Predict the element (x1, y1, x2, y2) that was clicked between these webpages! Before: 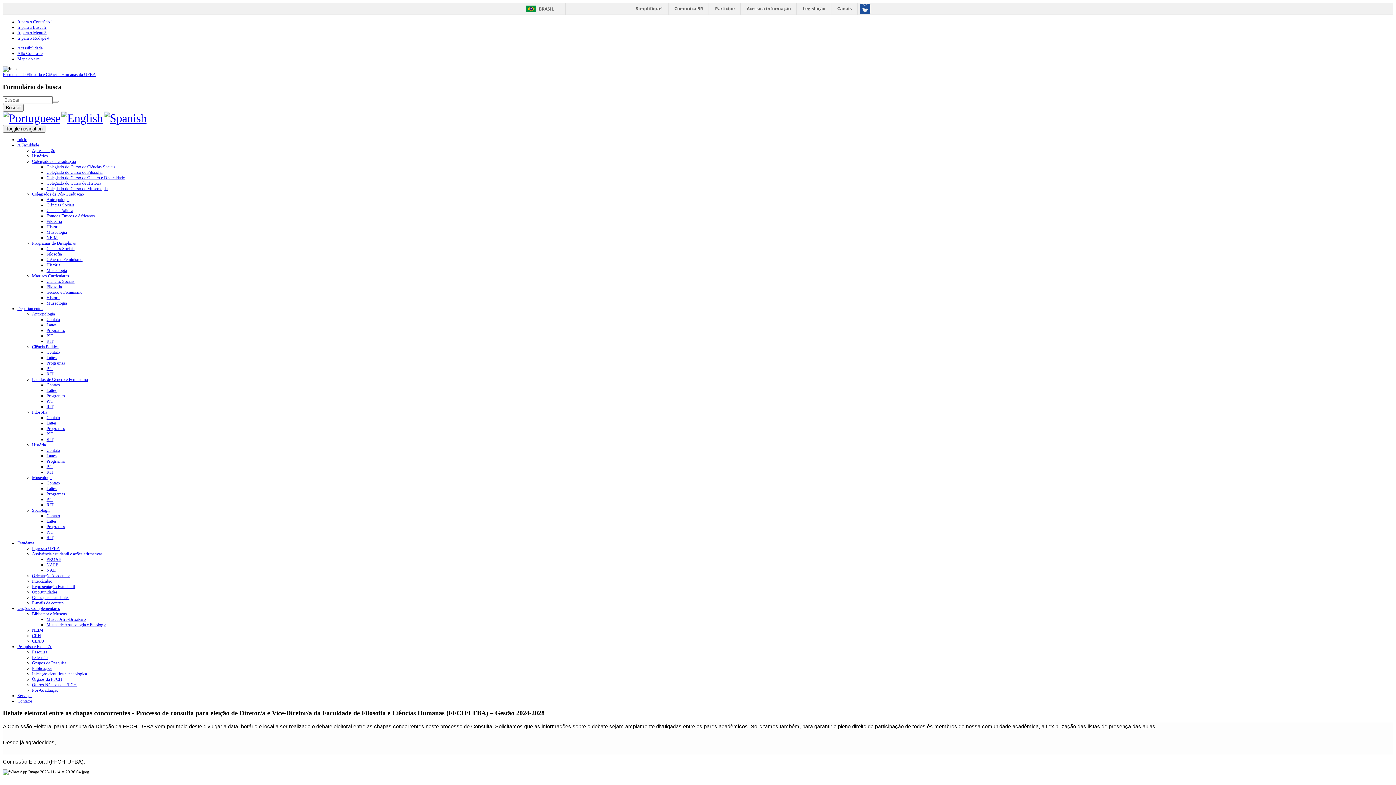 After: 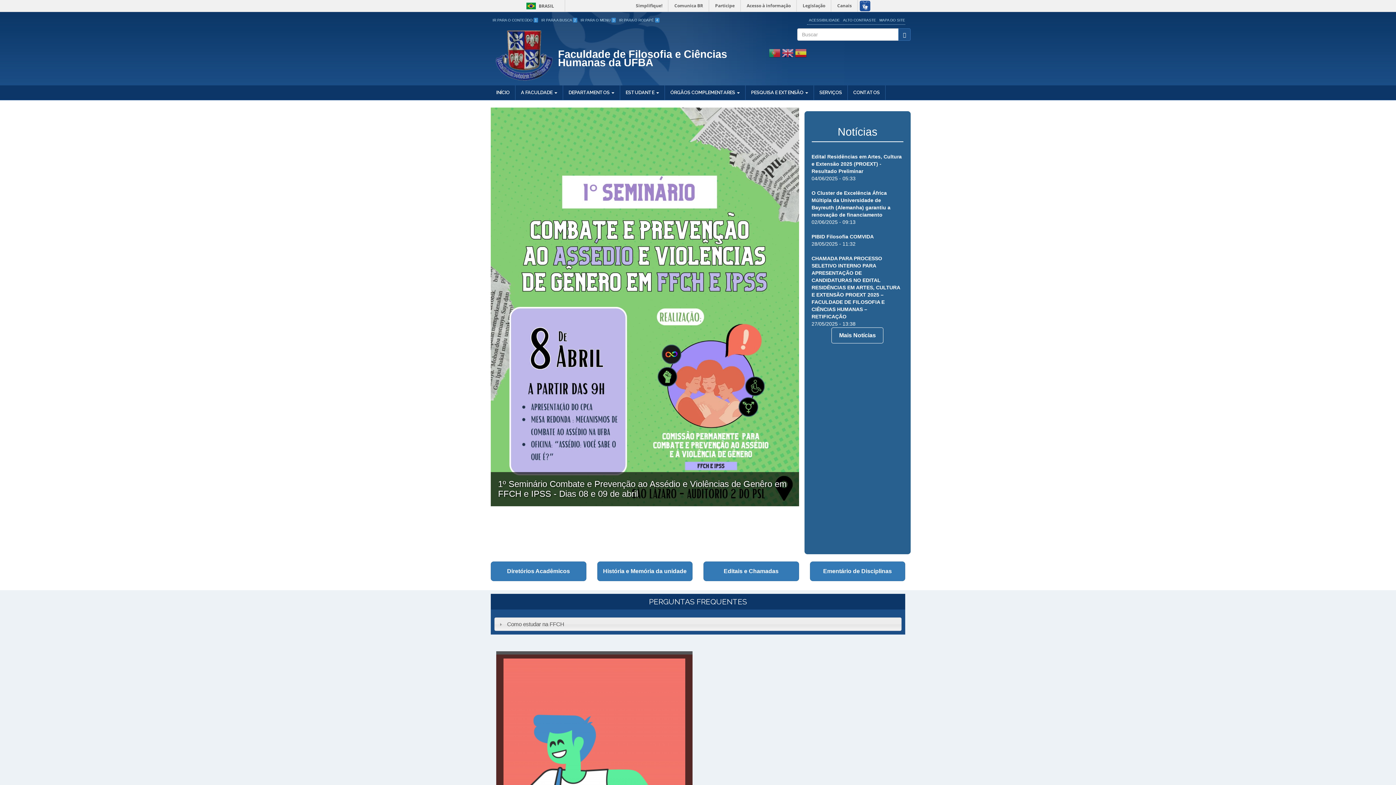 Action: label: Antropologia bbox: (32, 311, 54, 316)